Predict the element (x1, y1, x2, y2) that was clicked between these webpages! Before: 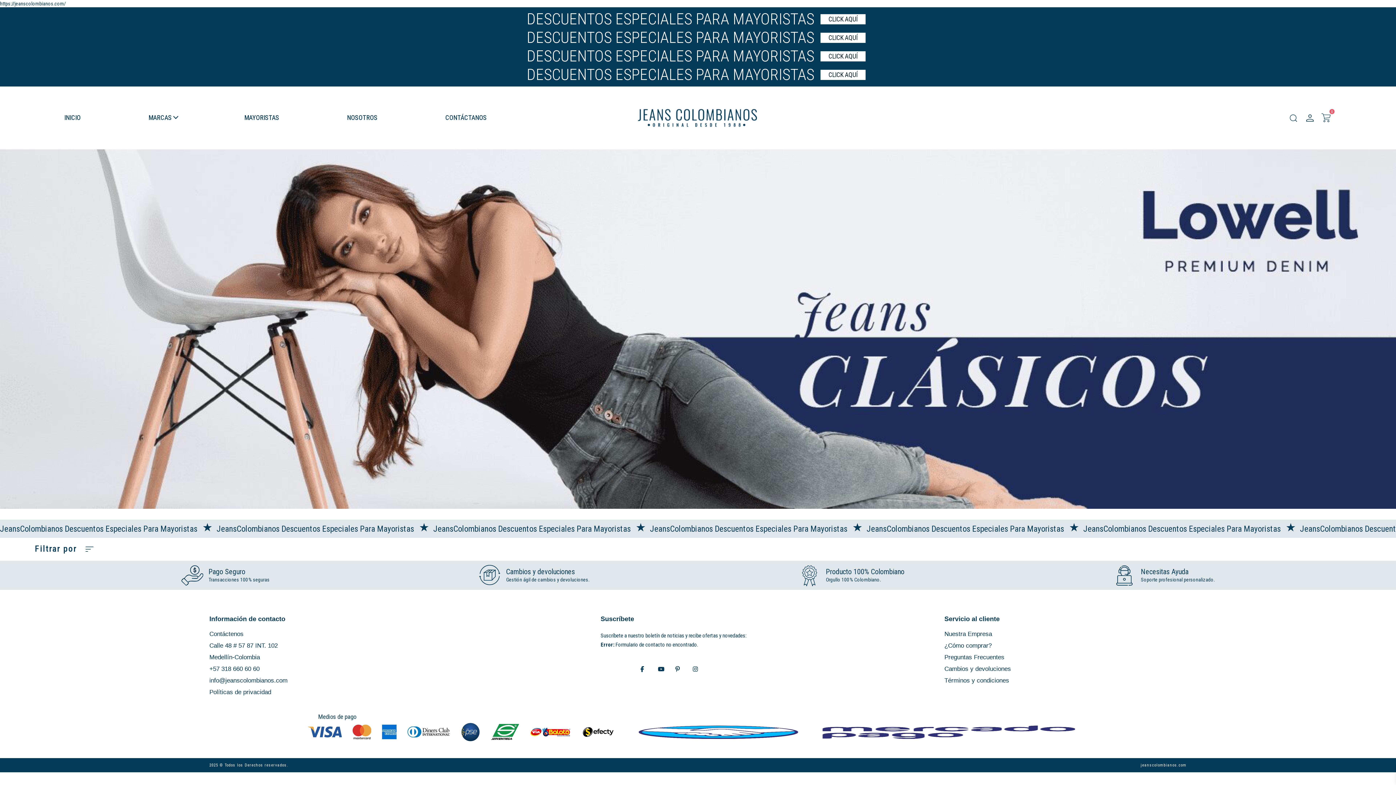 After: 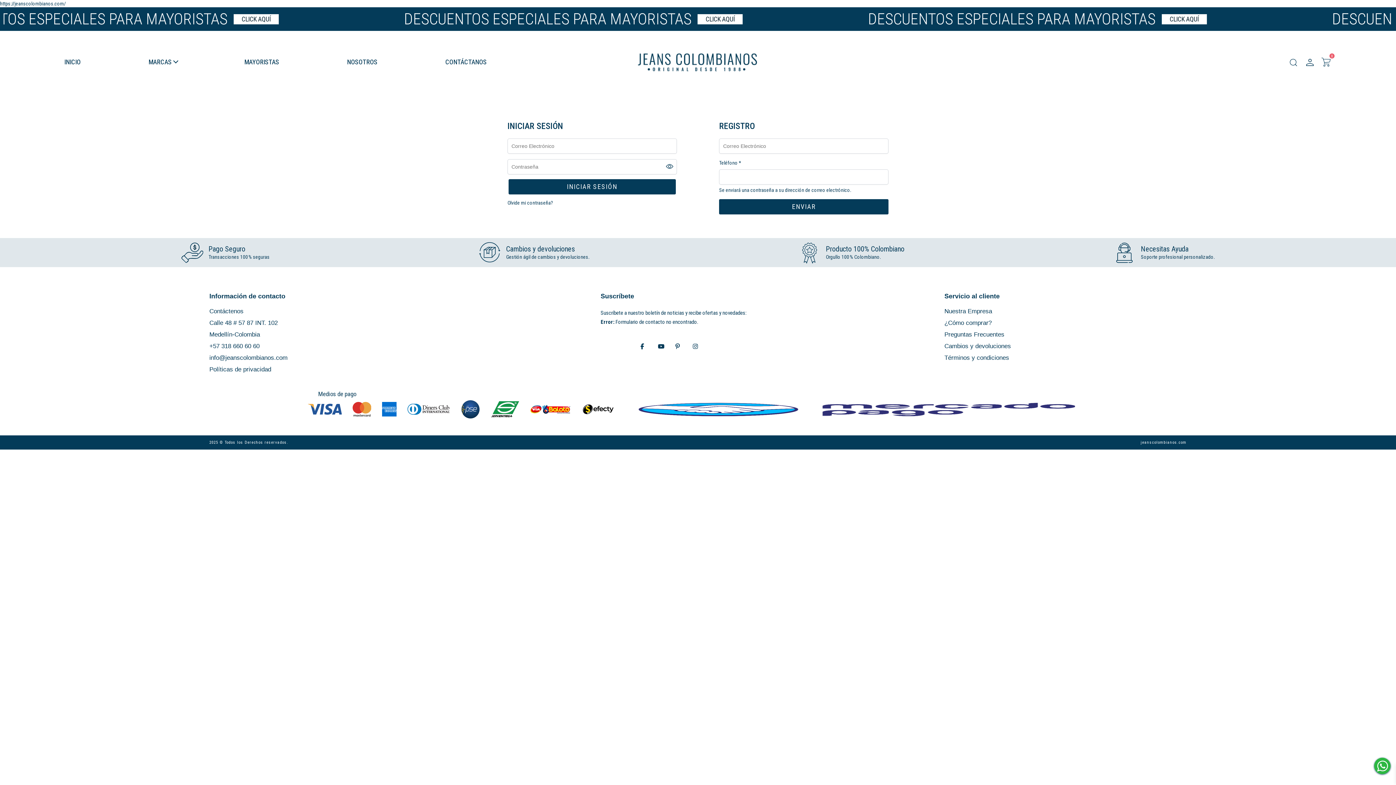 Action: bbox: (1302, 111, 1316, 123) label: person